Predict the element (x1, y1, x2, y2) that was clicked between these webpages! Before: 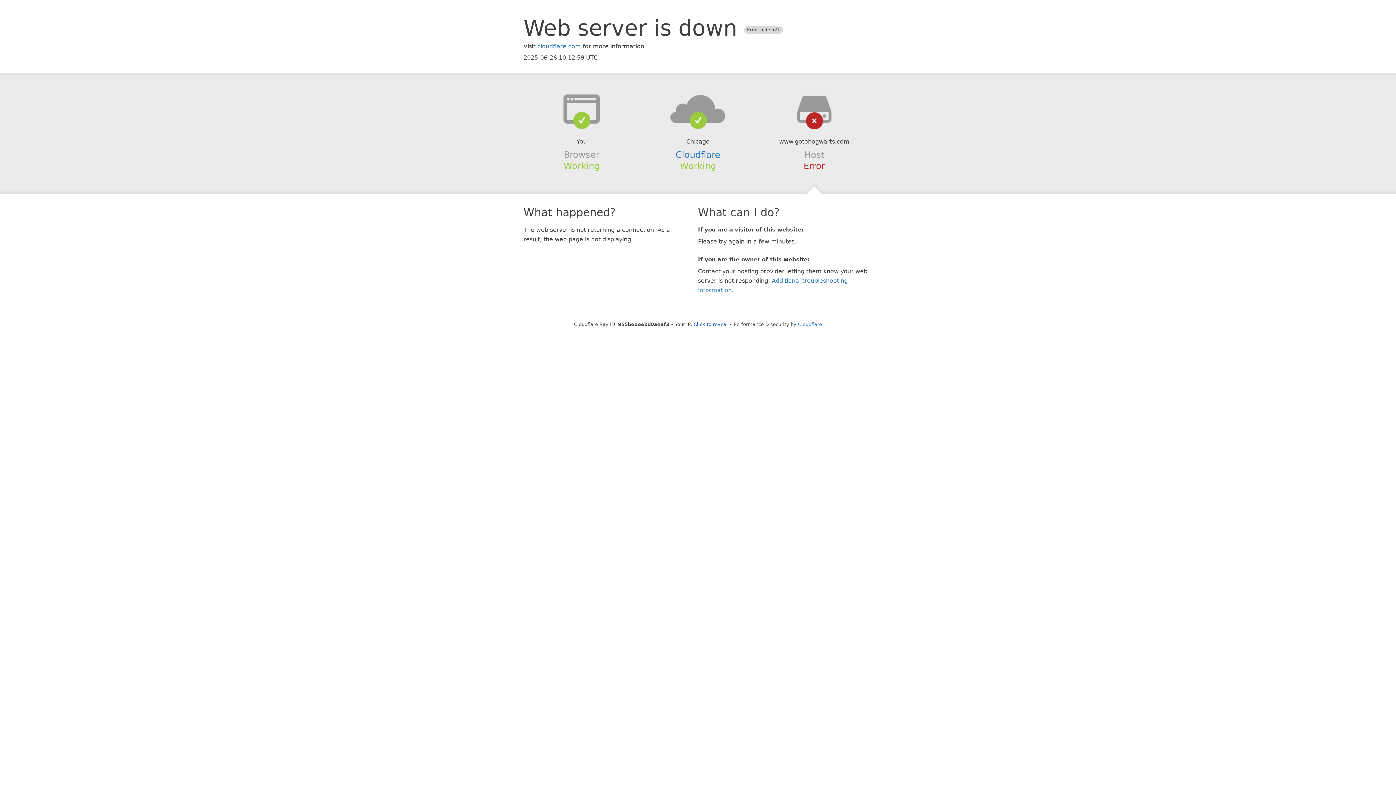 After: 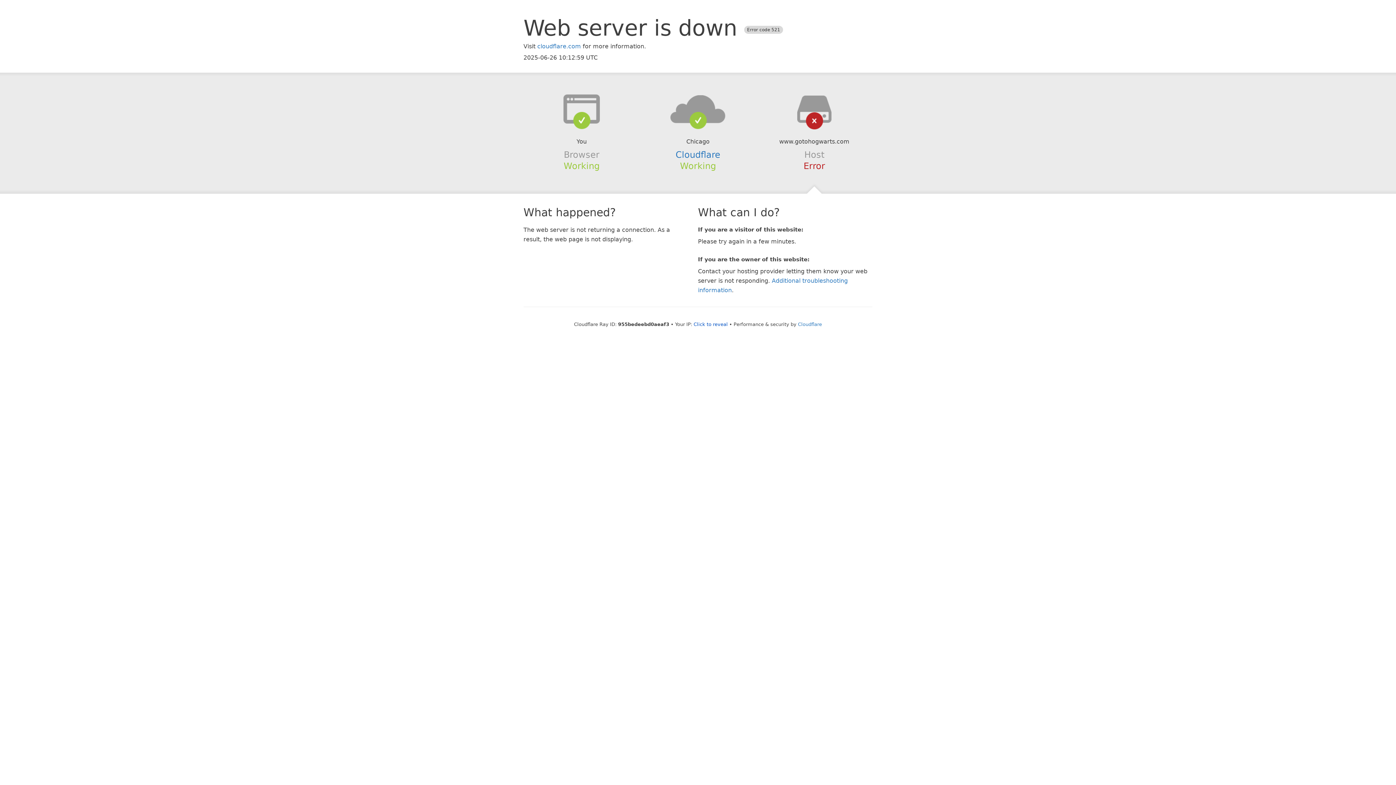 Action: bbox: (639, 94, 756, 123)